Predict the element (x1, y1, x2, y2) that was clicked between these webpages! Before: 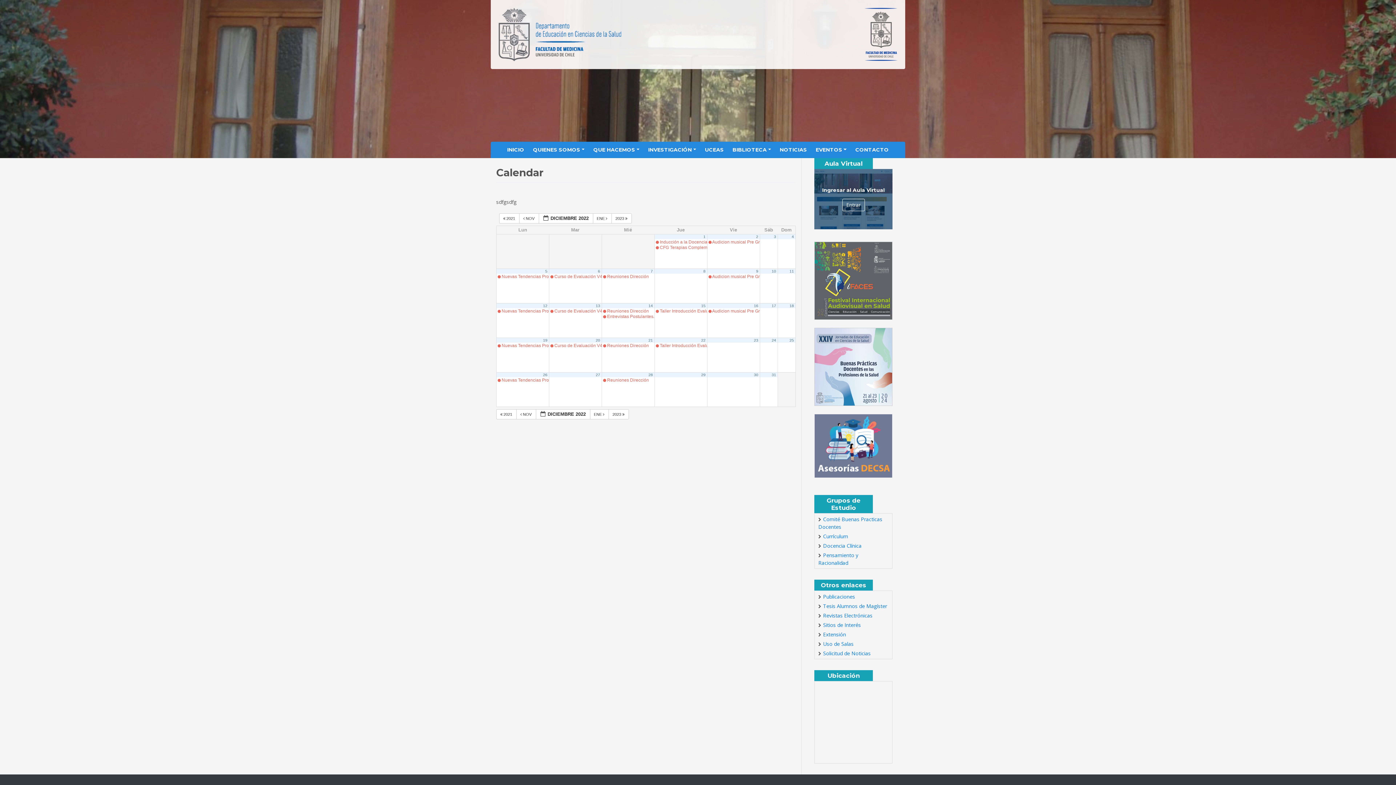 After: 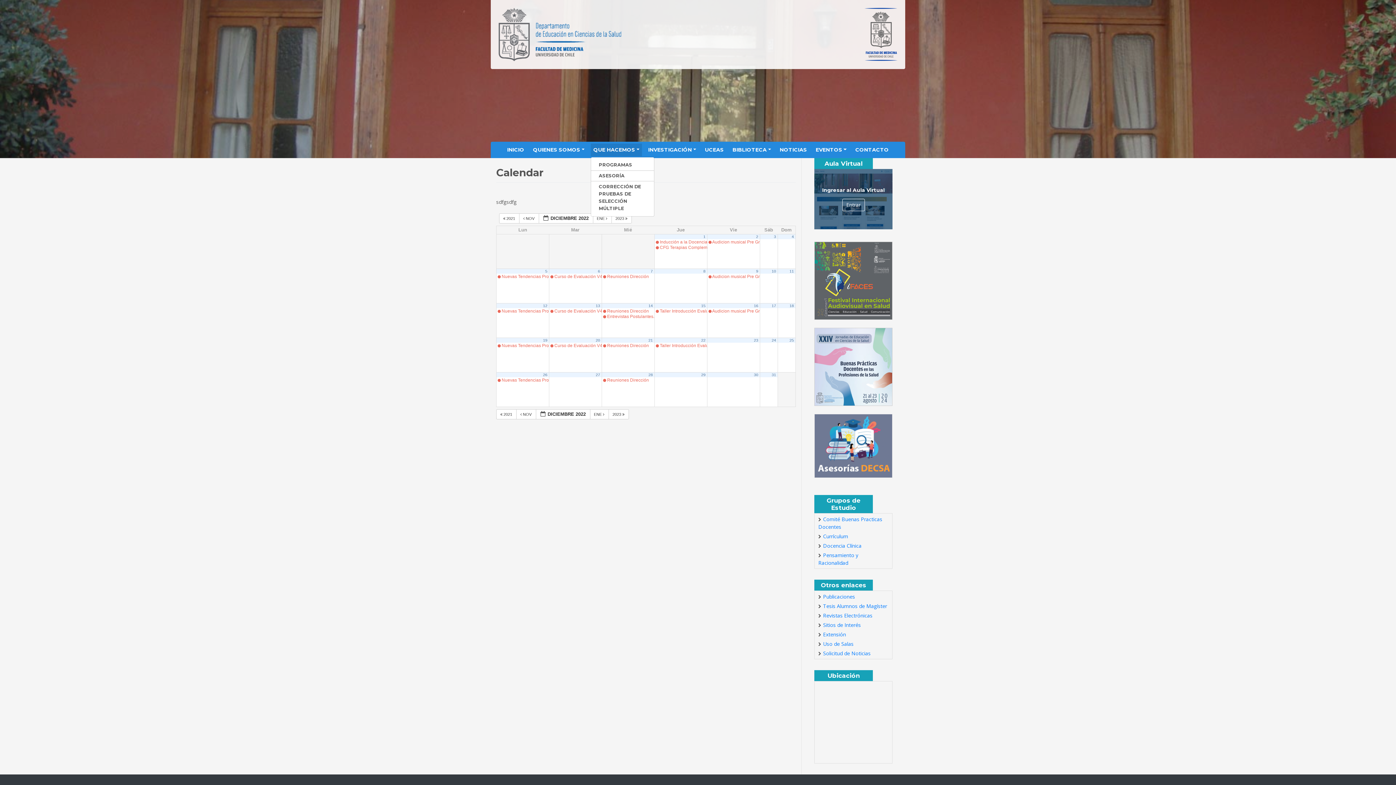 Action: label: QUE HACEMOS bbox: (590, 143, 642, 156)